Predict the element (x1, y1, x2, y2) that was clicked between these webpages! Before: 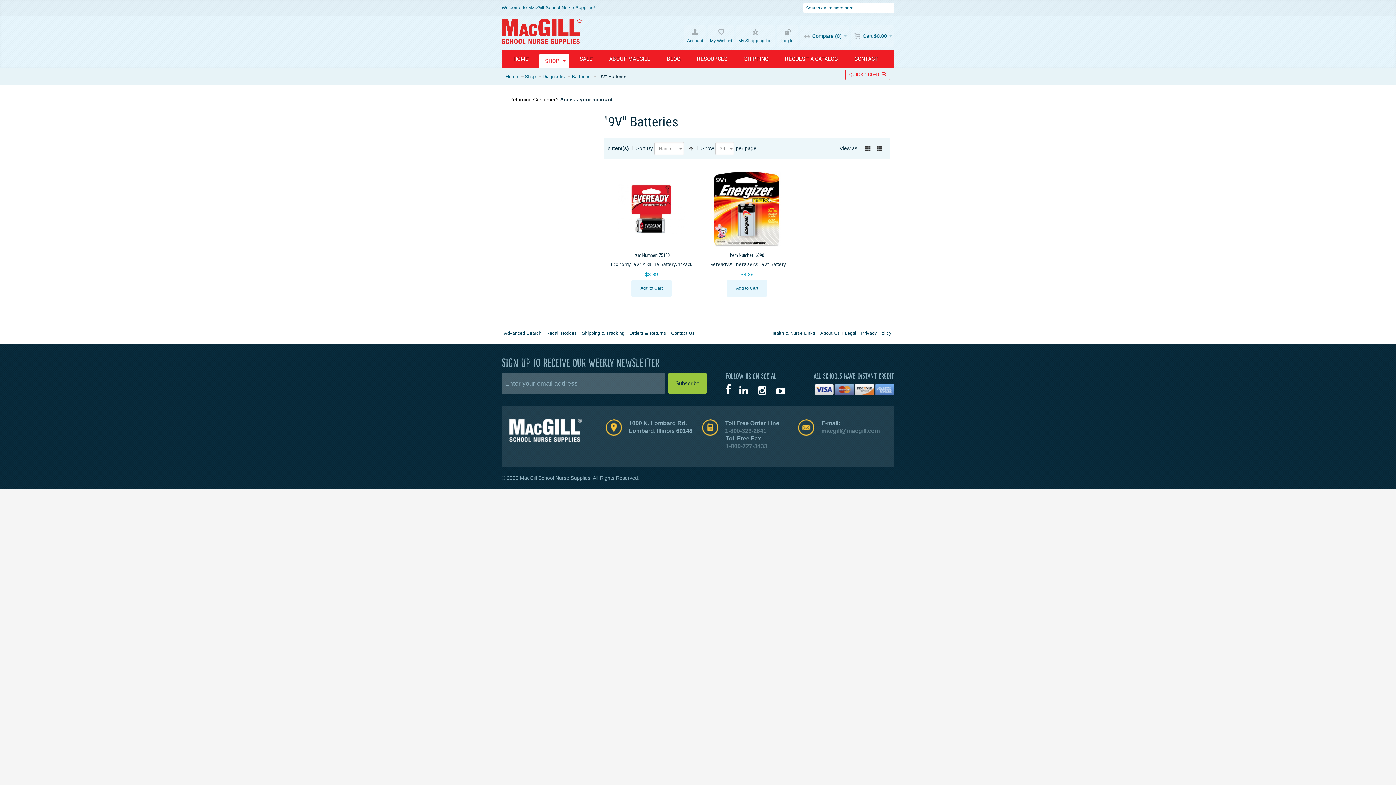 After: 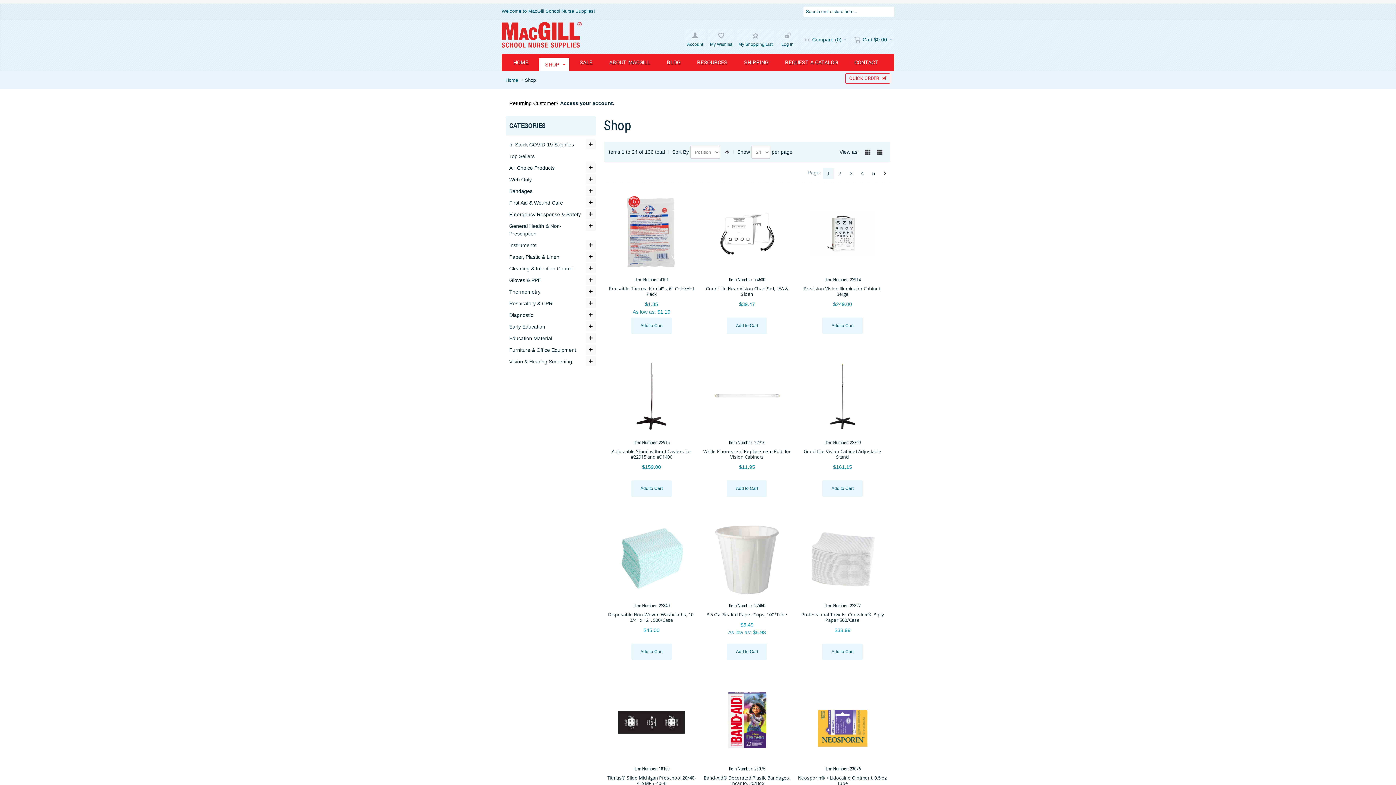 Action: bbox: (539, 54, 569, 67) label: SHOP 